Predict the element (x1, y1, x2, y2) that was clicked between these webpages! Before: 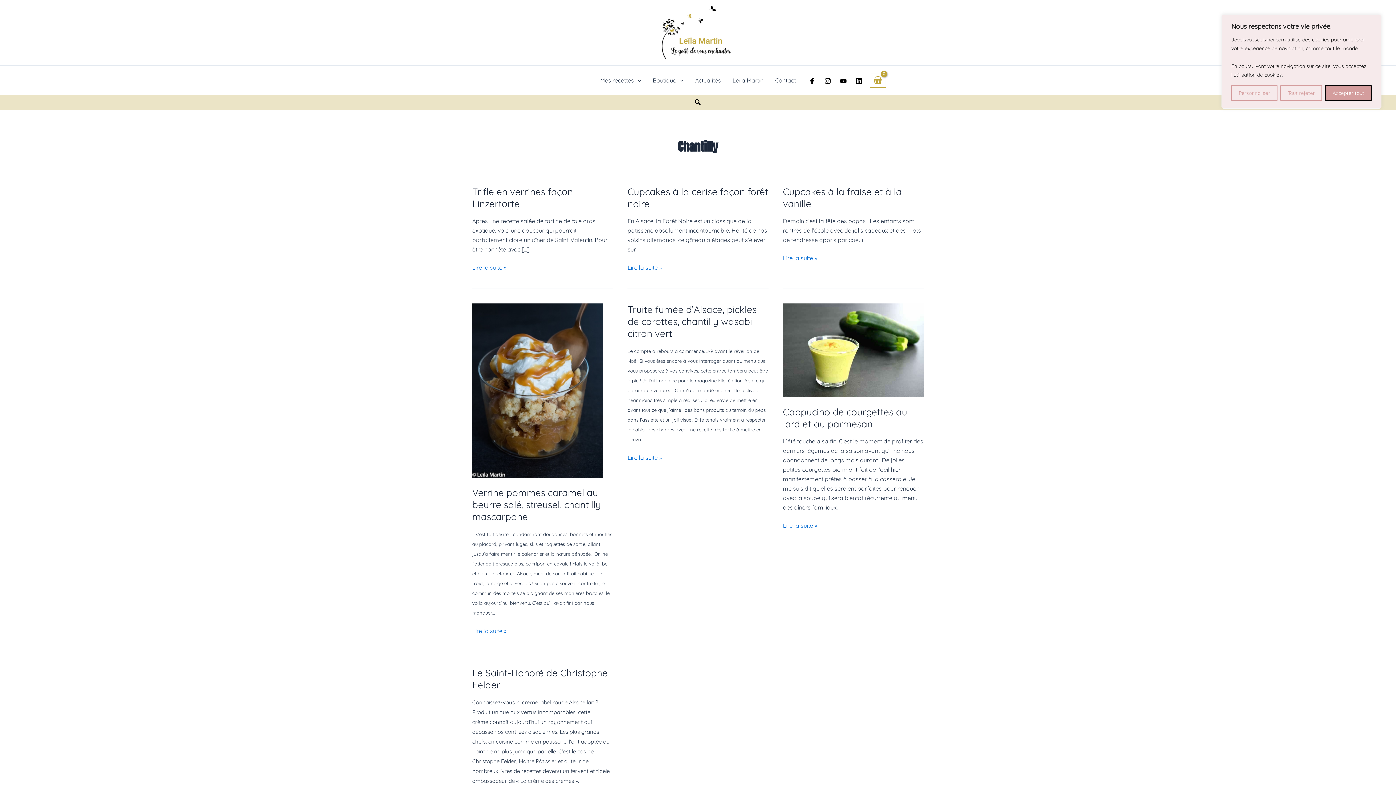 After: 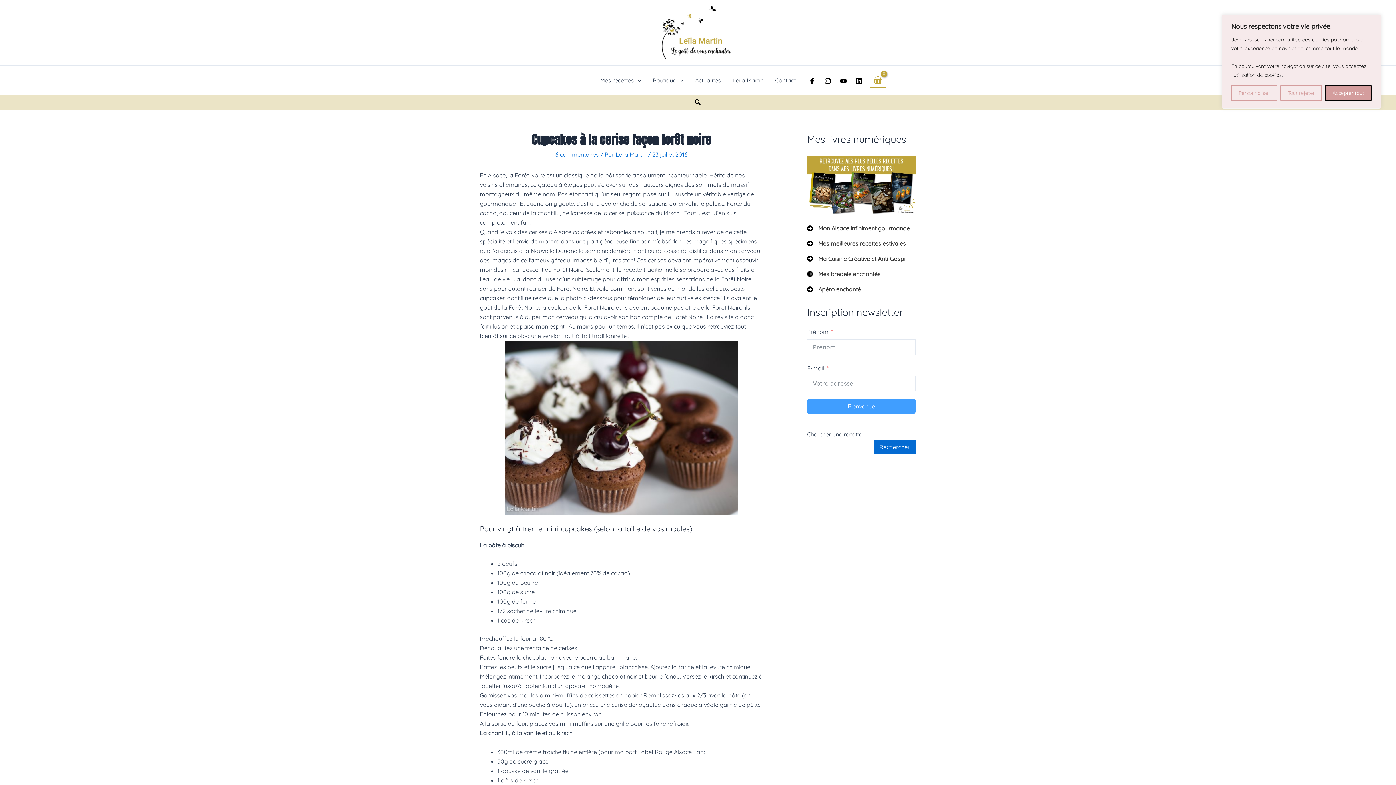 Action: bbox: (627, 262, 661, 272) label: Cupcakes à la cerise façon forêt noire
Lire la suite »